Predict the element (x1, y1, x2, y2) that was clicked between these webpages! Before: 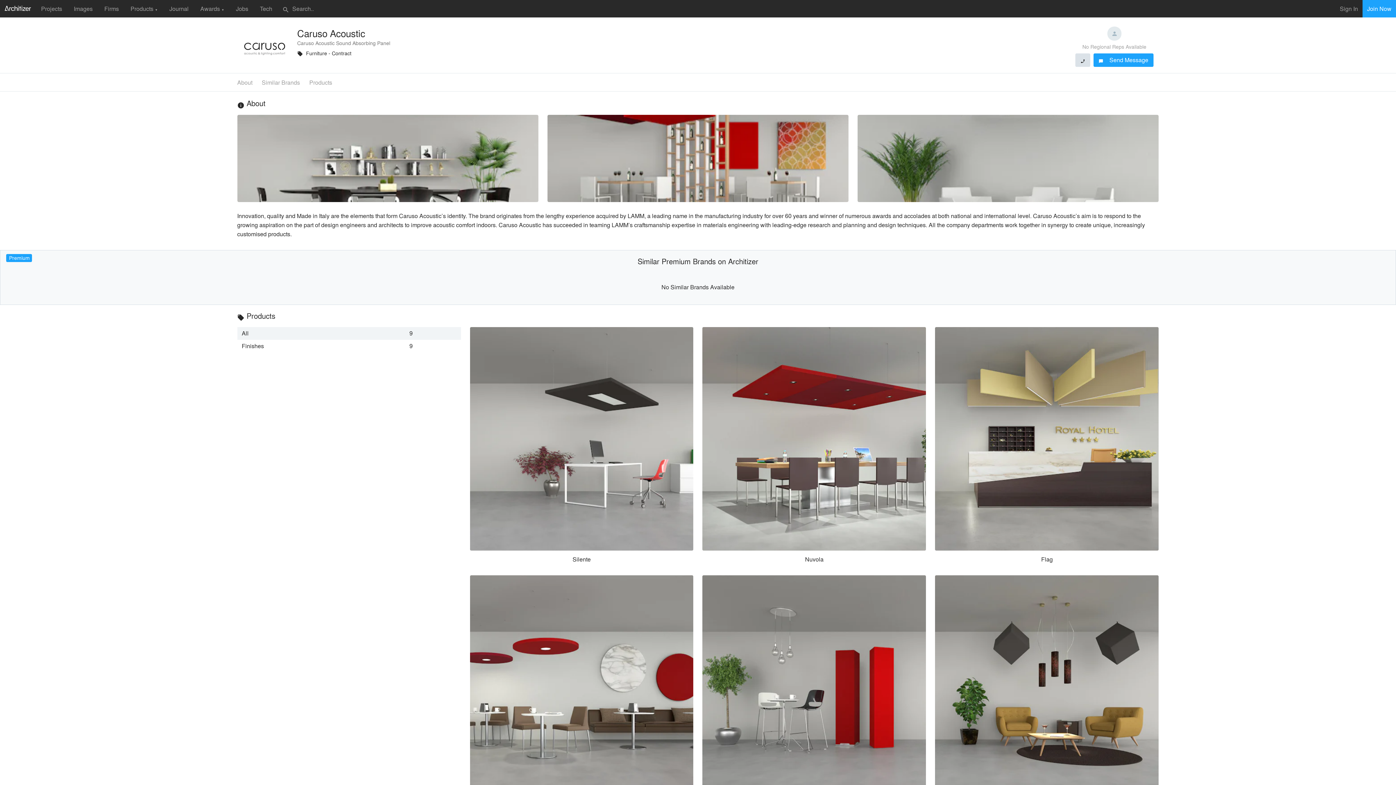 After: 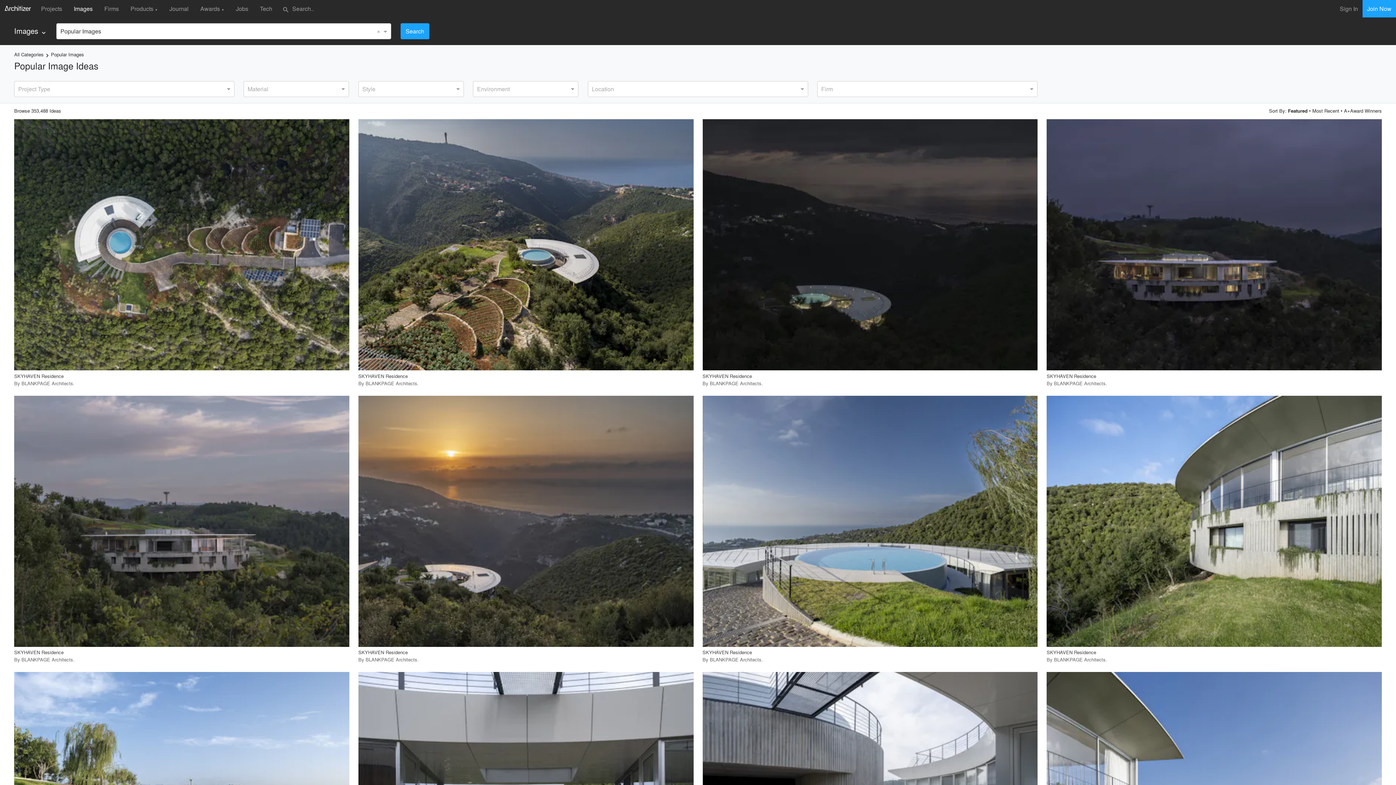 Action: label: Images bbox: (68, 1, 98, 15)